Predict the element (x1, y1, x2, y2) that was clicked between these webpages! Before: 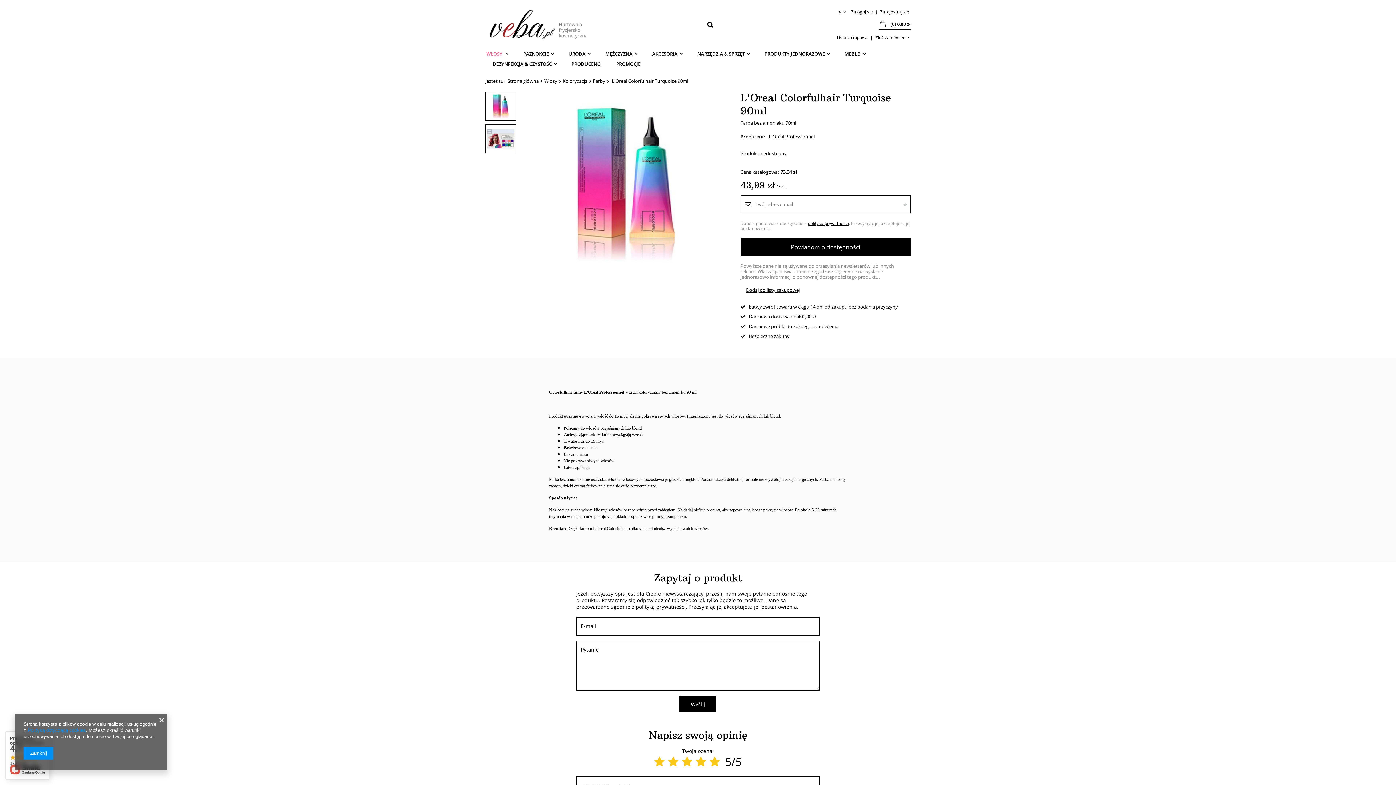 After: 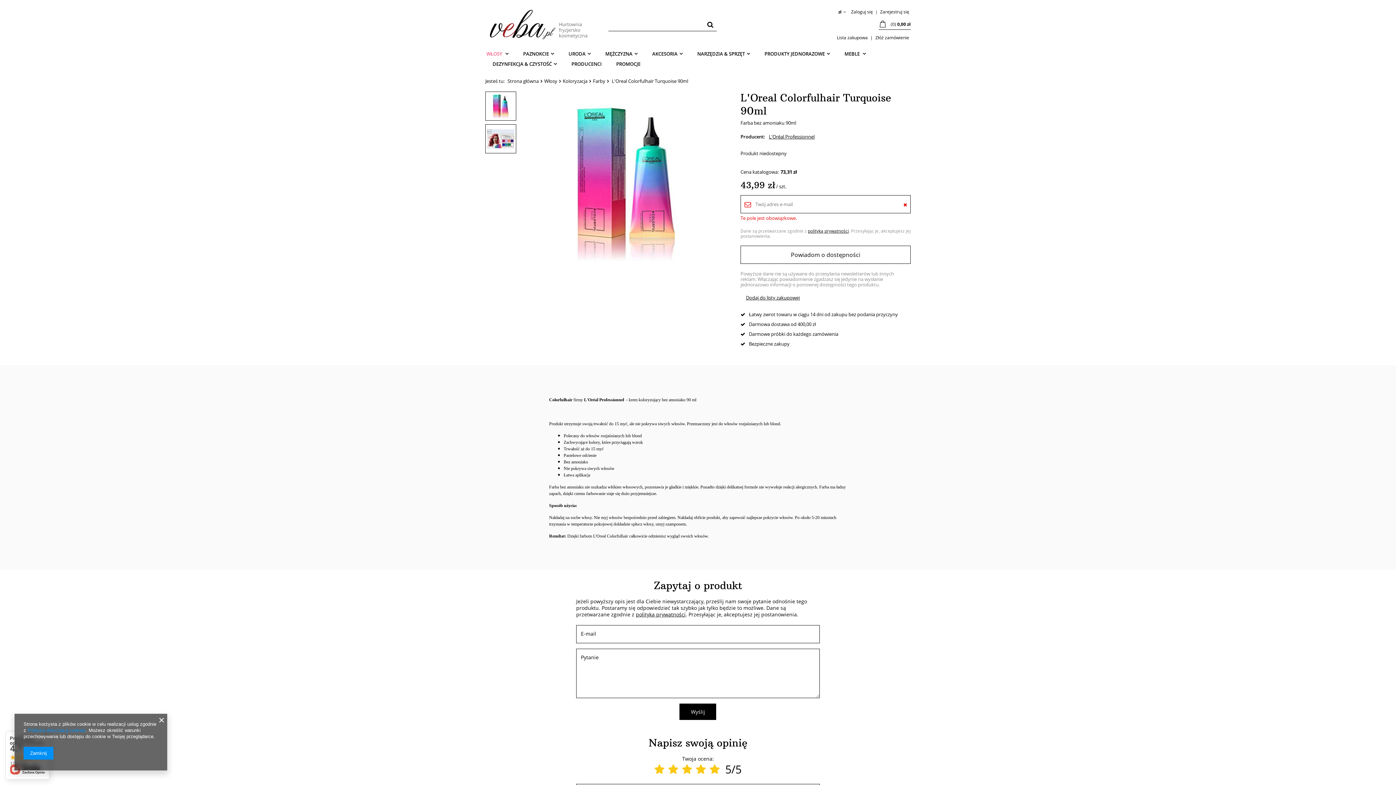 Action: bbox: (740, 238, 910, 256) label: Powiadom o dostępności